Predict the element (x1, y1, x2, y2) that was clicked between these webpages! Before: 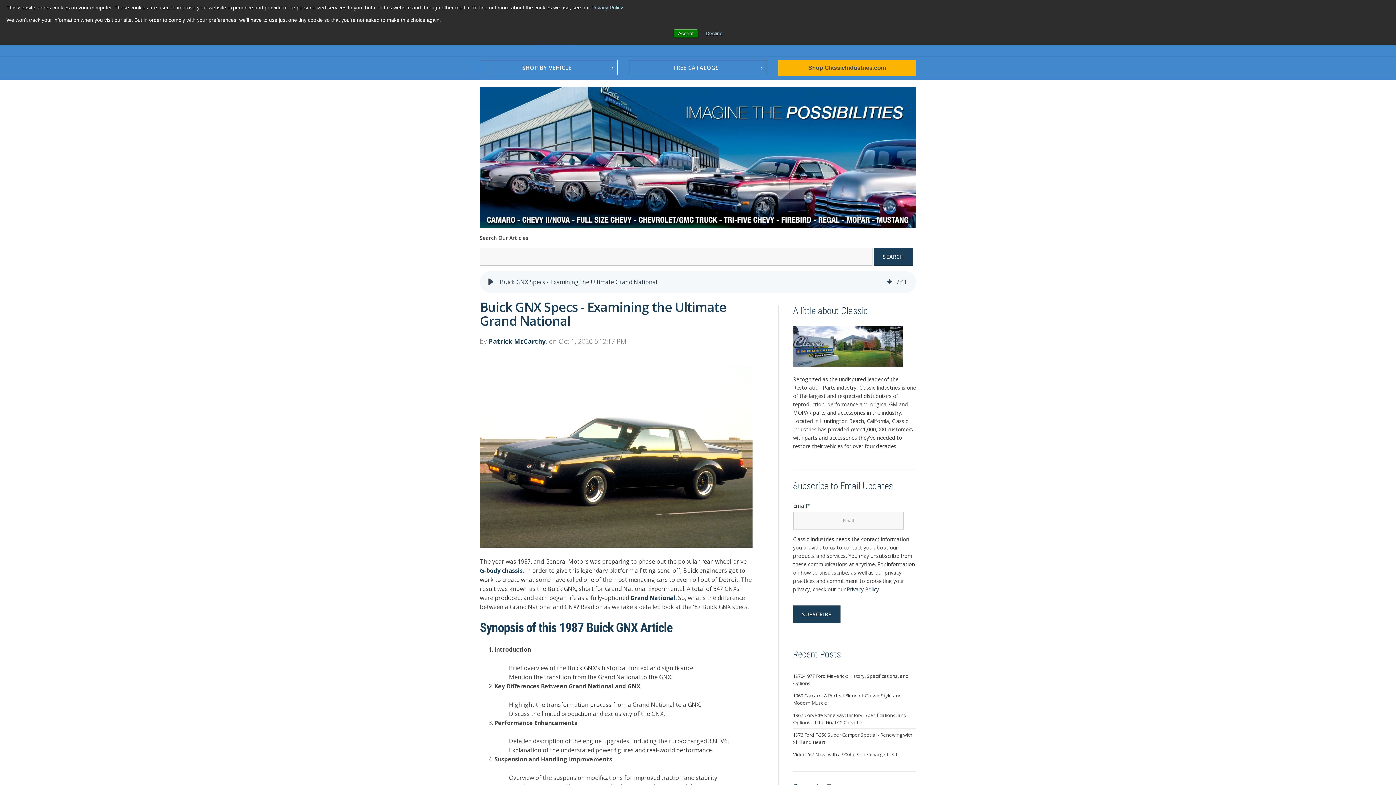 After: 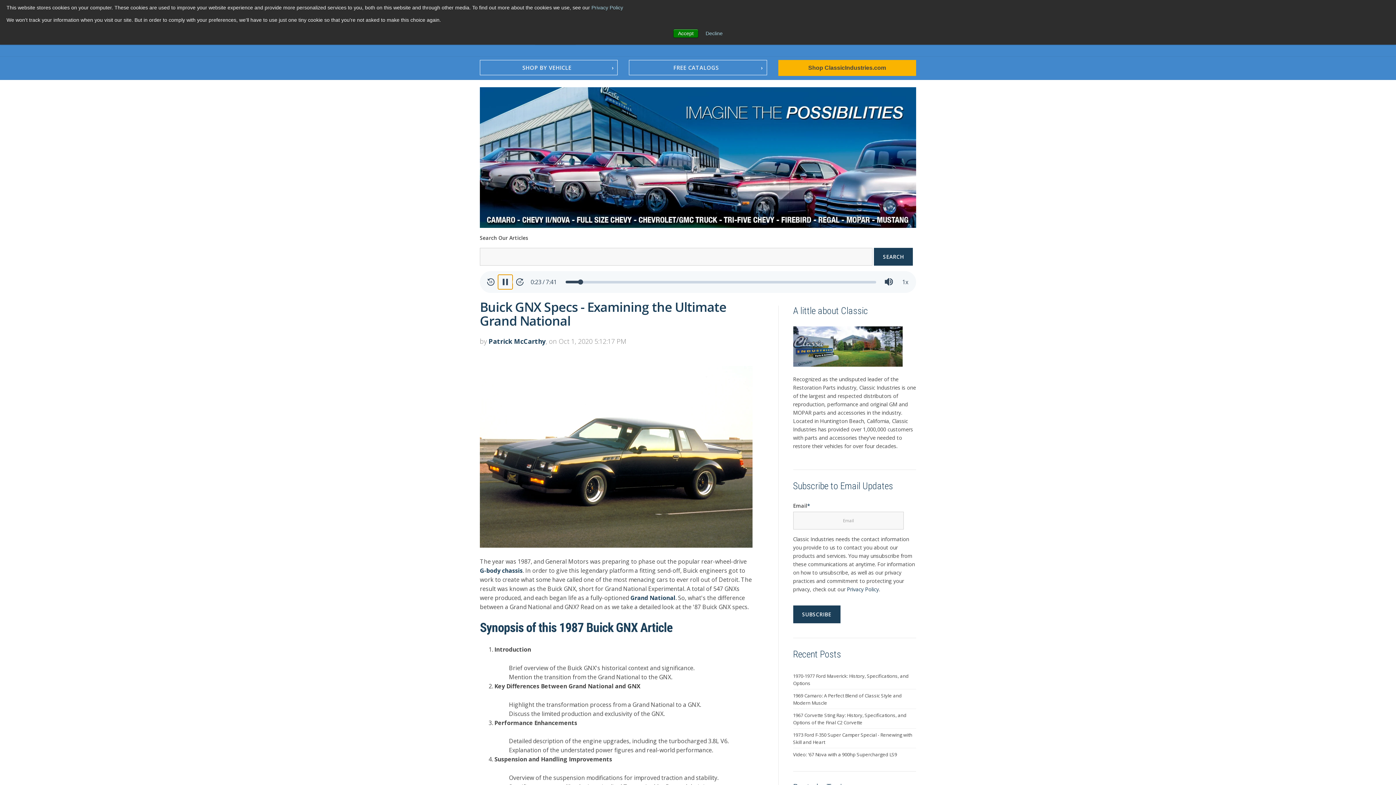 Action: label: Play bbox: (483, 275, 498, 289)